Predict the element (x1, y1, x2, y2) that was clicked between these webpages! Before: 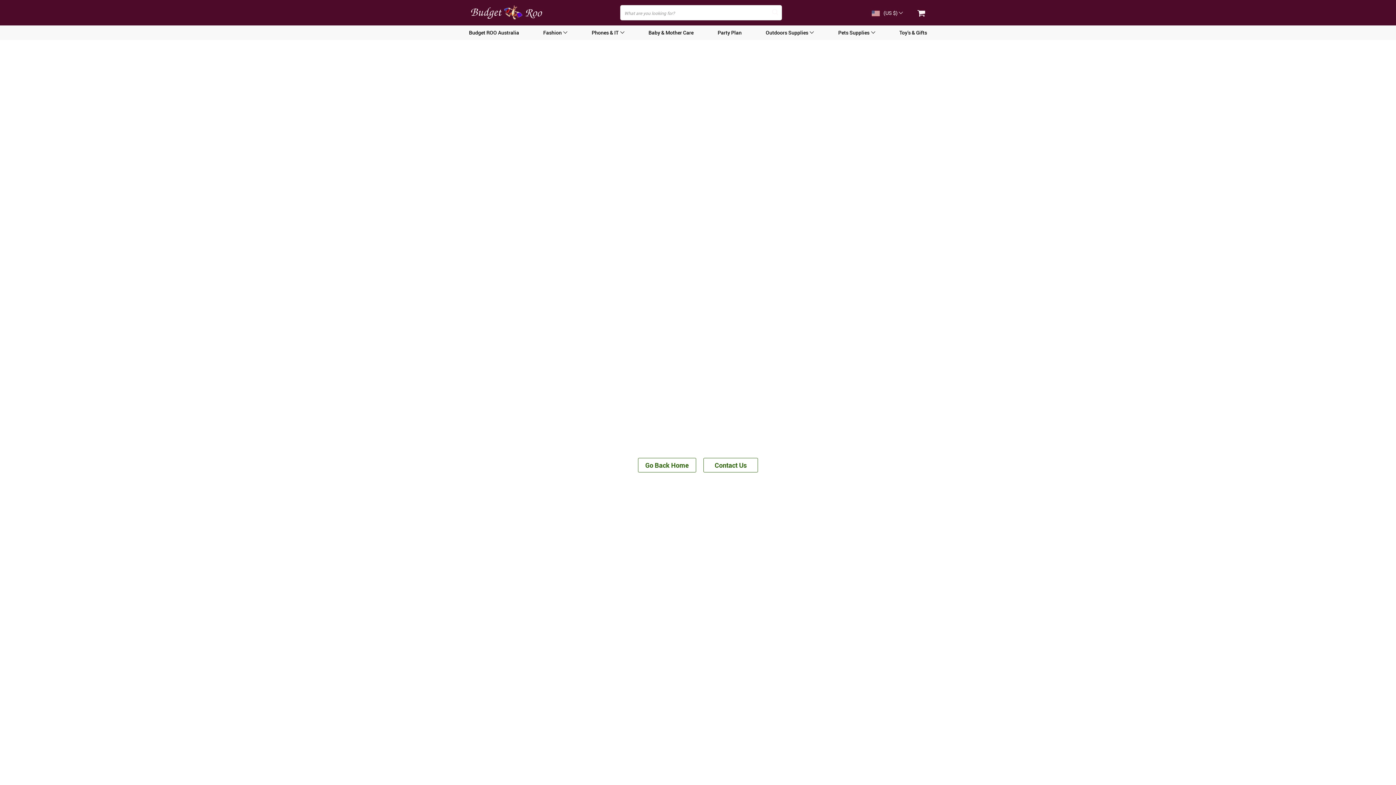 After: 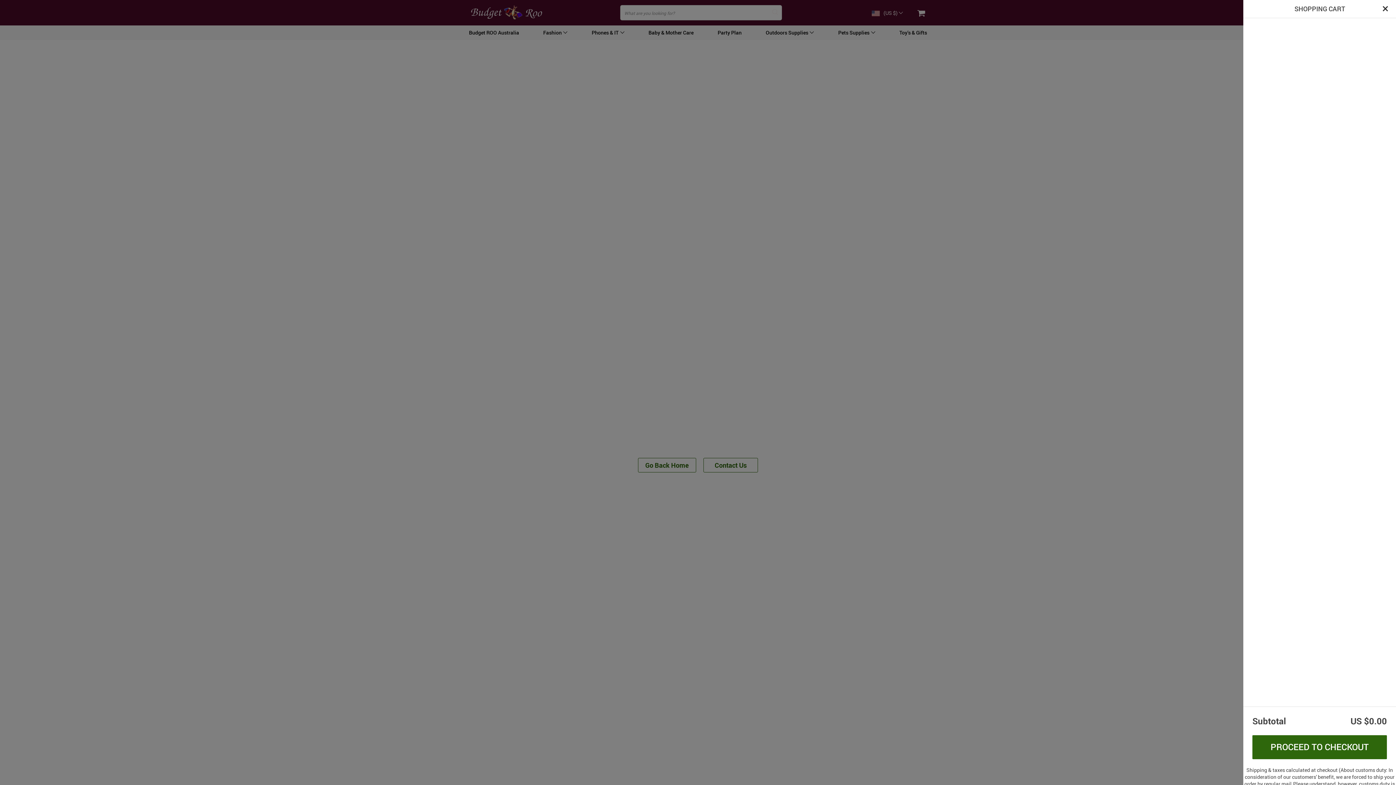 Action: bbox: (917, 10, 927, 17)